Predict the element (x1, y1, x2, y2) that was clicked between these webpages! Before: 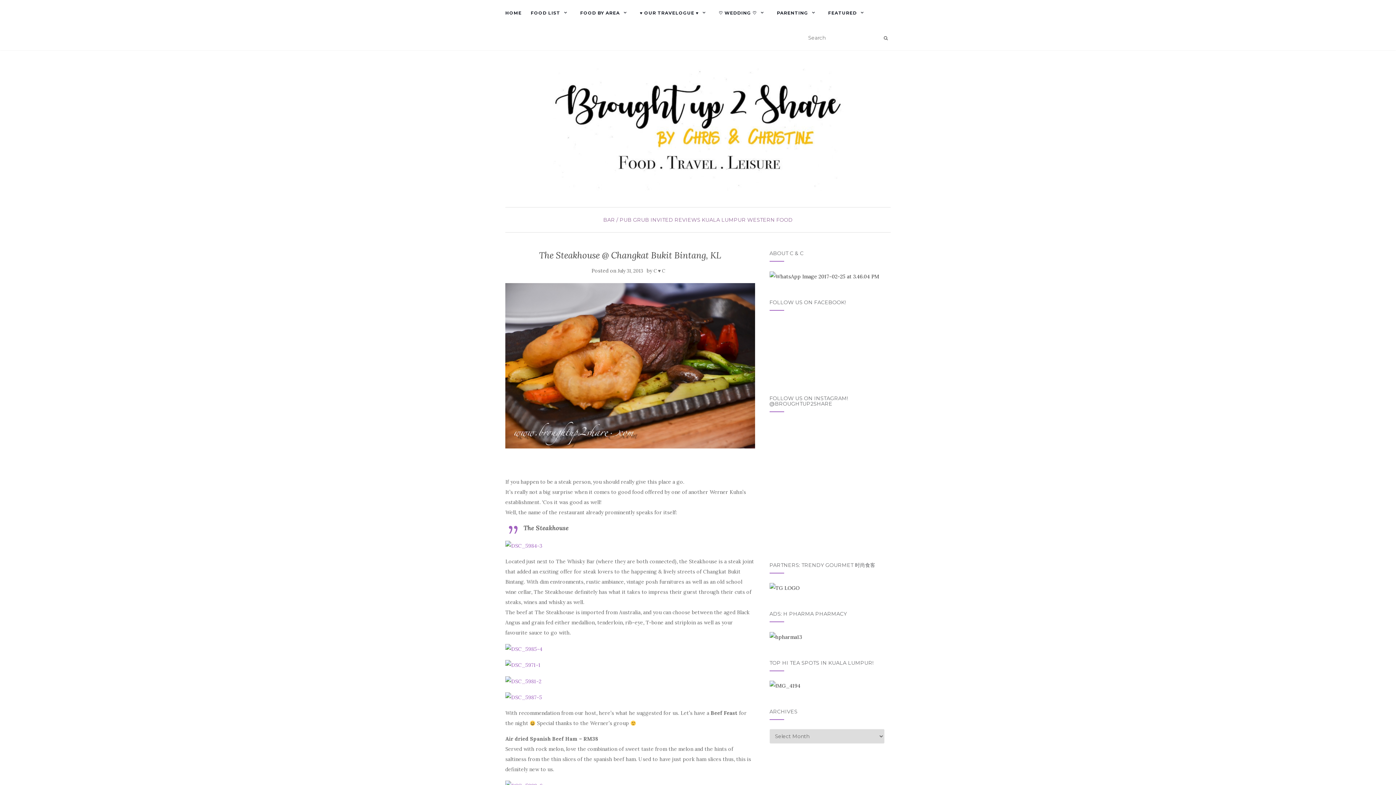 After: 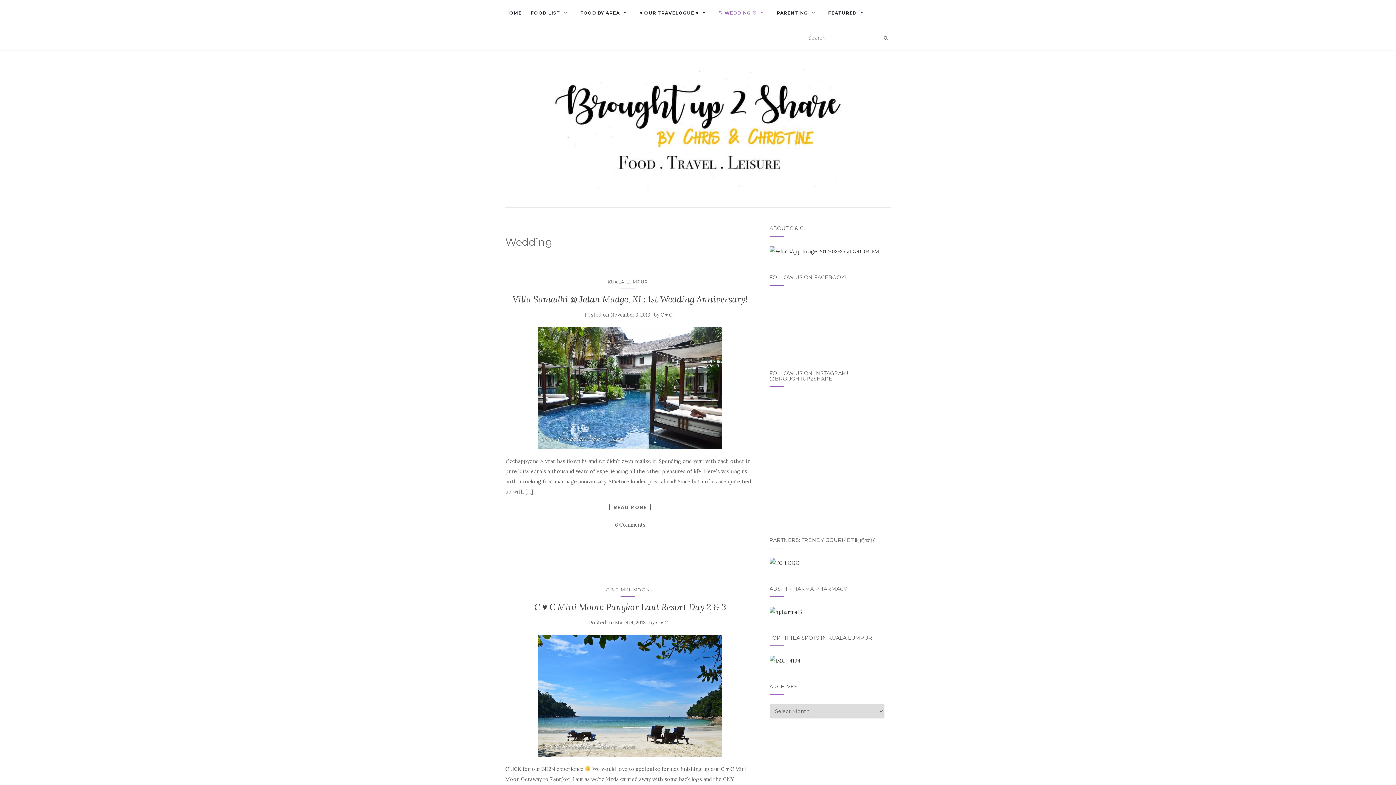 Action: bbox: (718, 0, 768, 25) label: ♡ WEDDING ♡